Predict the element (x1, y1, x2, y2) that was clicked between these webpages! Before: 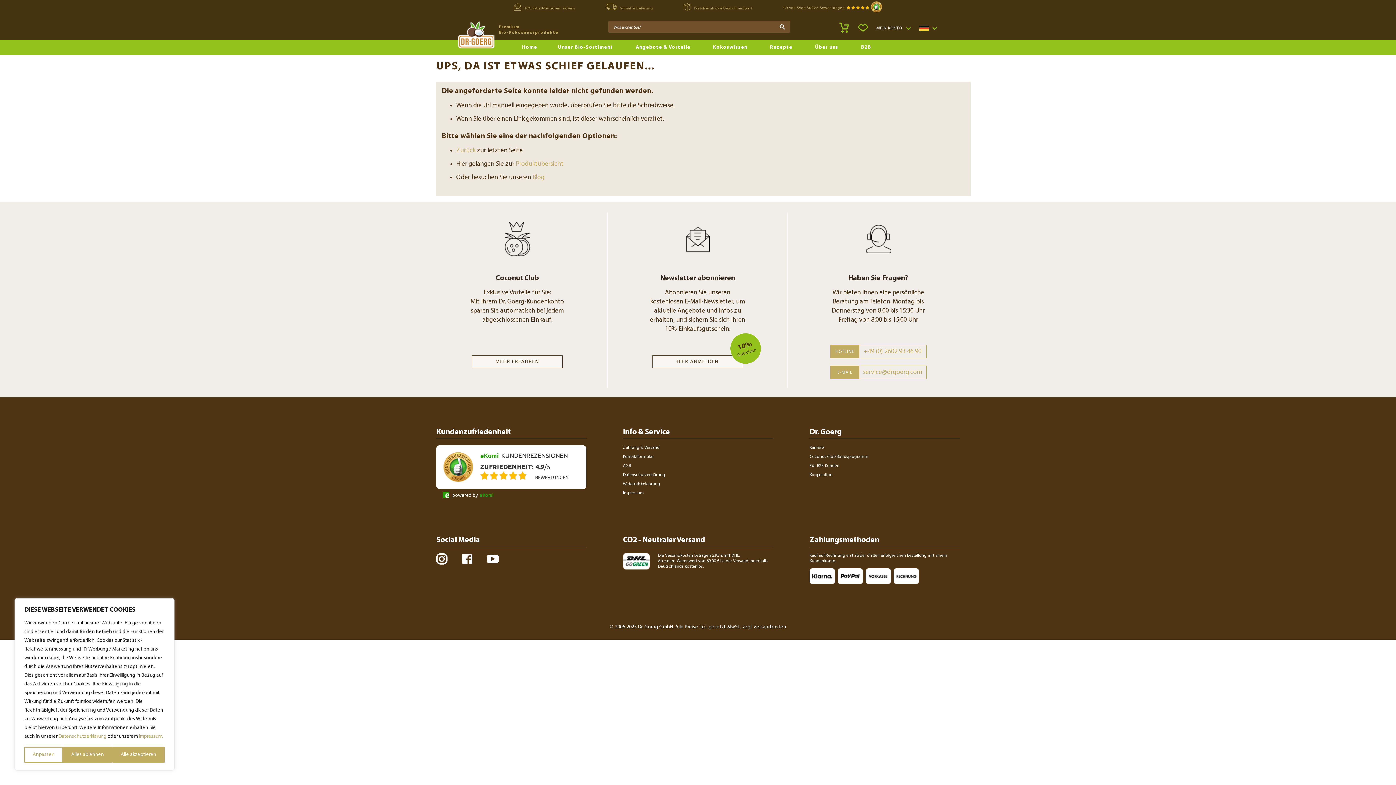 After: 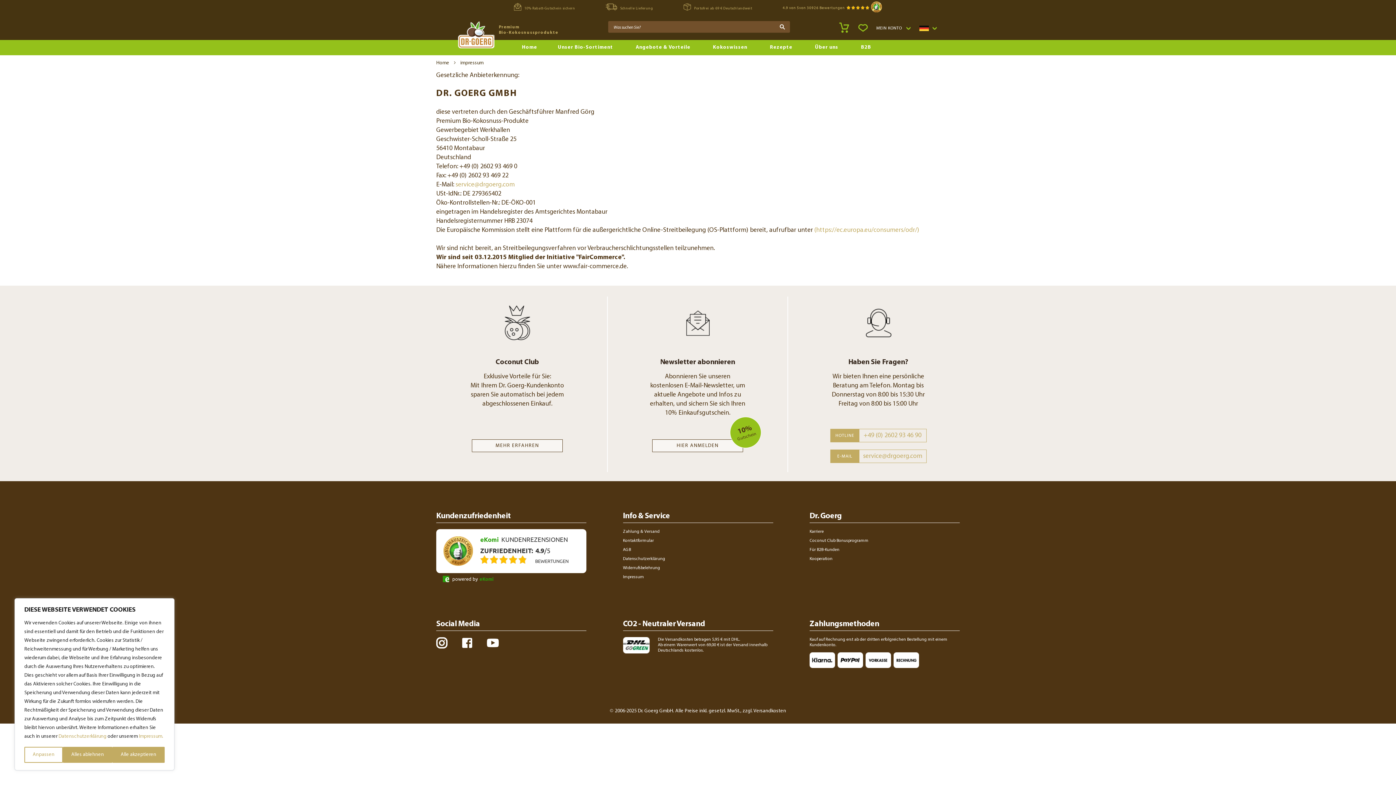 Action: bbox: (138, 734, 163, 739) label: Impressum.